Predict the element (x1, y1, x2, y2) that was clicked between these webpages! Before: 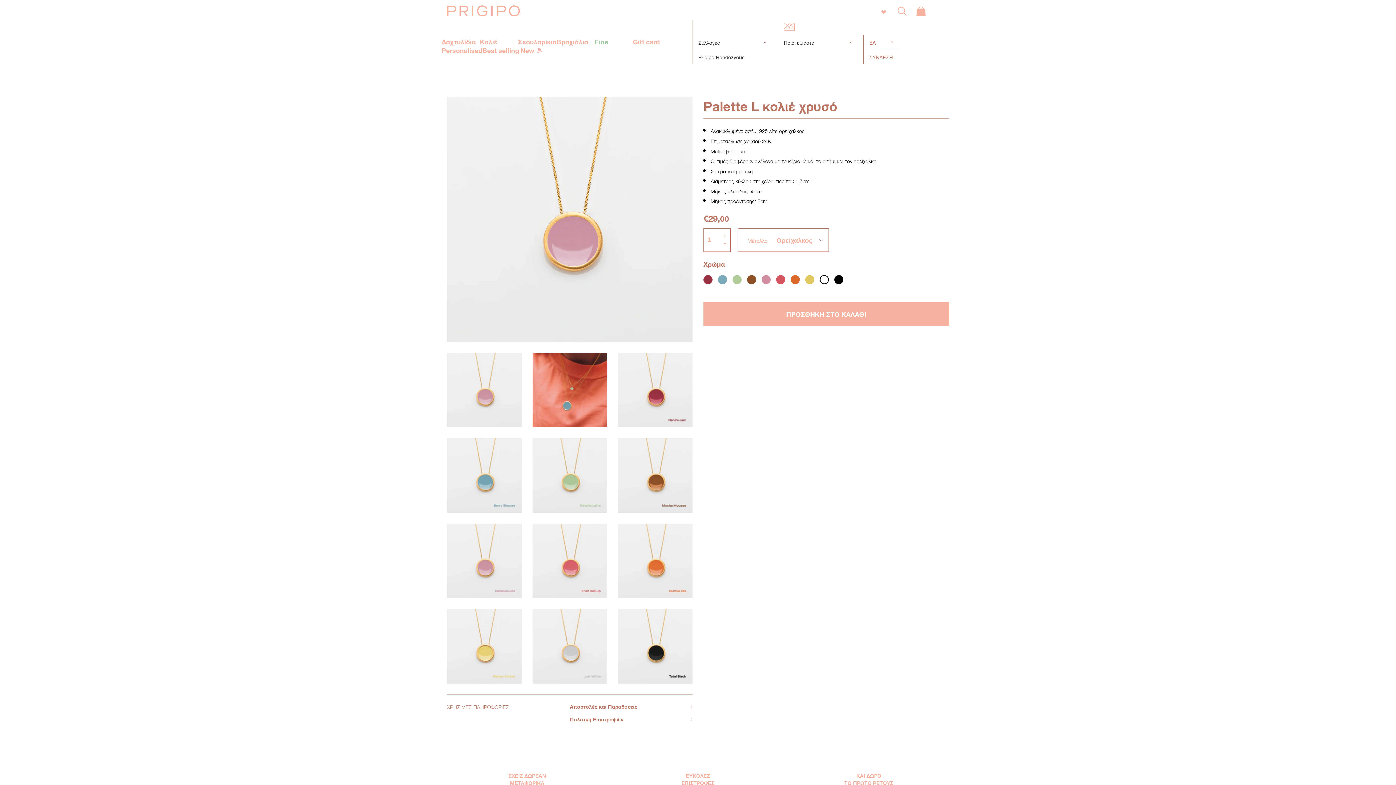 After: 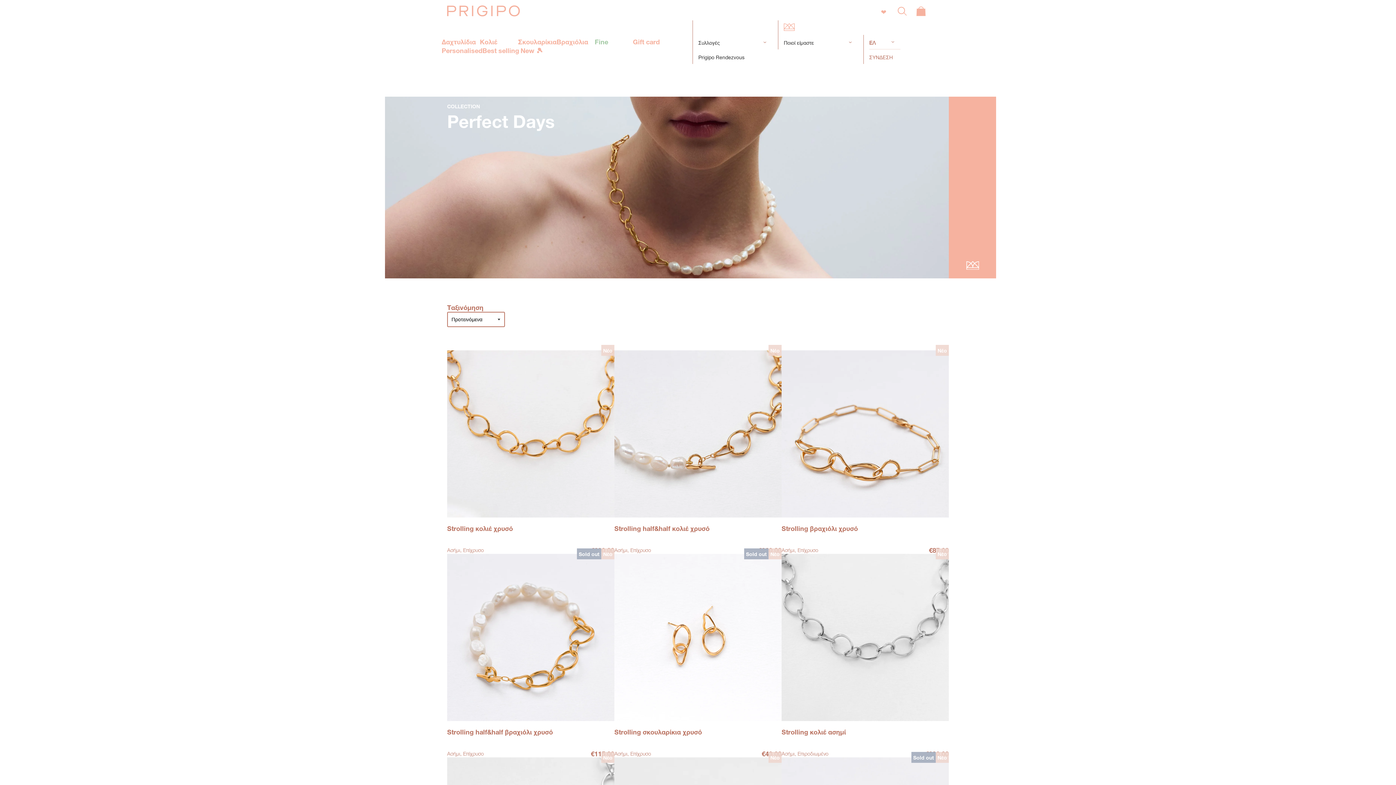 Action: bbox: (520, 45, 558, 54) label: New 🎾